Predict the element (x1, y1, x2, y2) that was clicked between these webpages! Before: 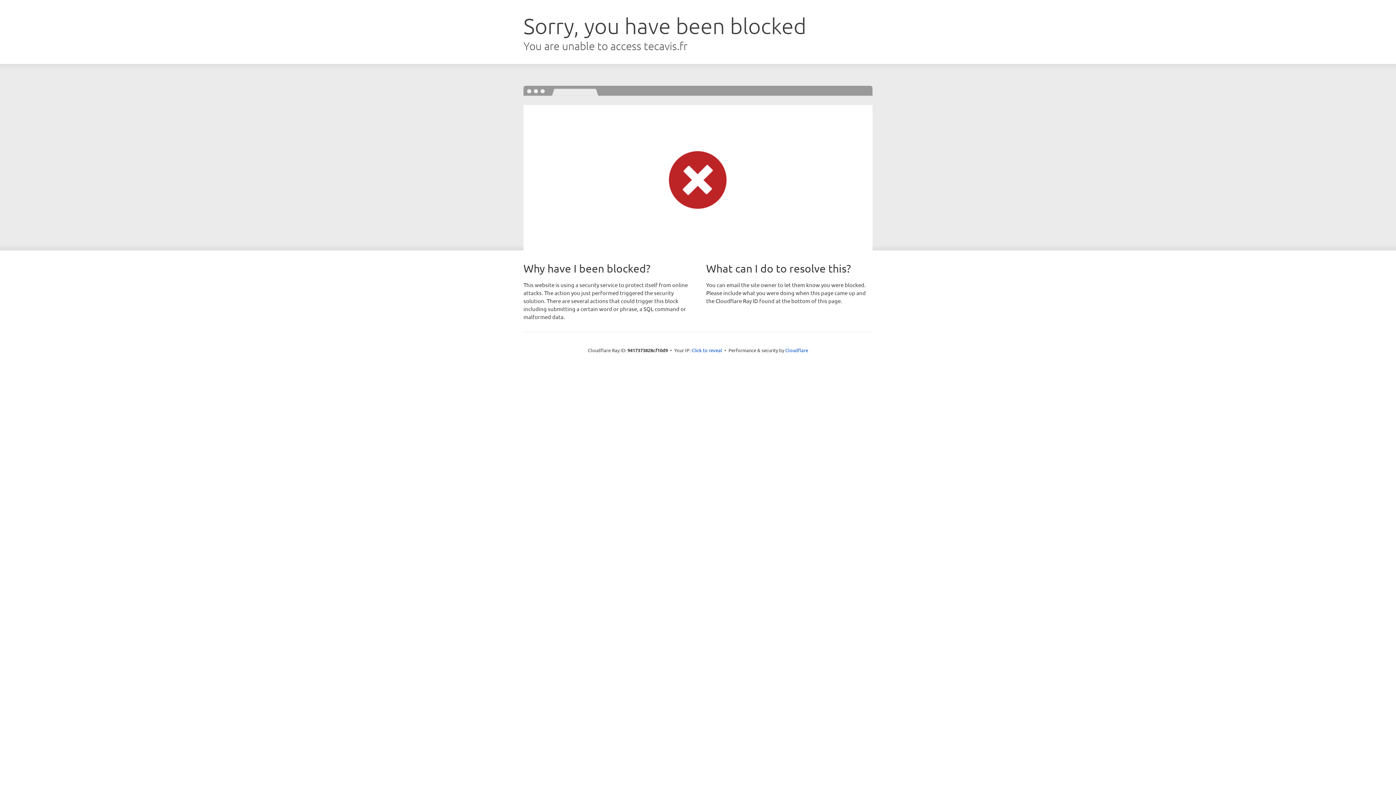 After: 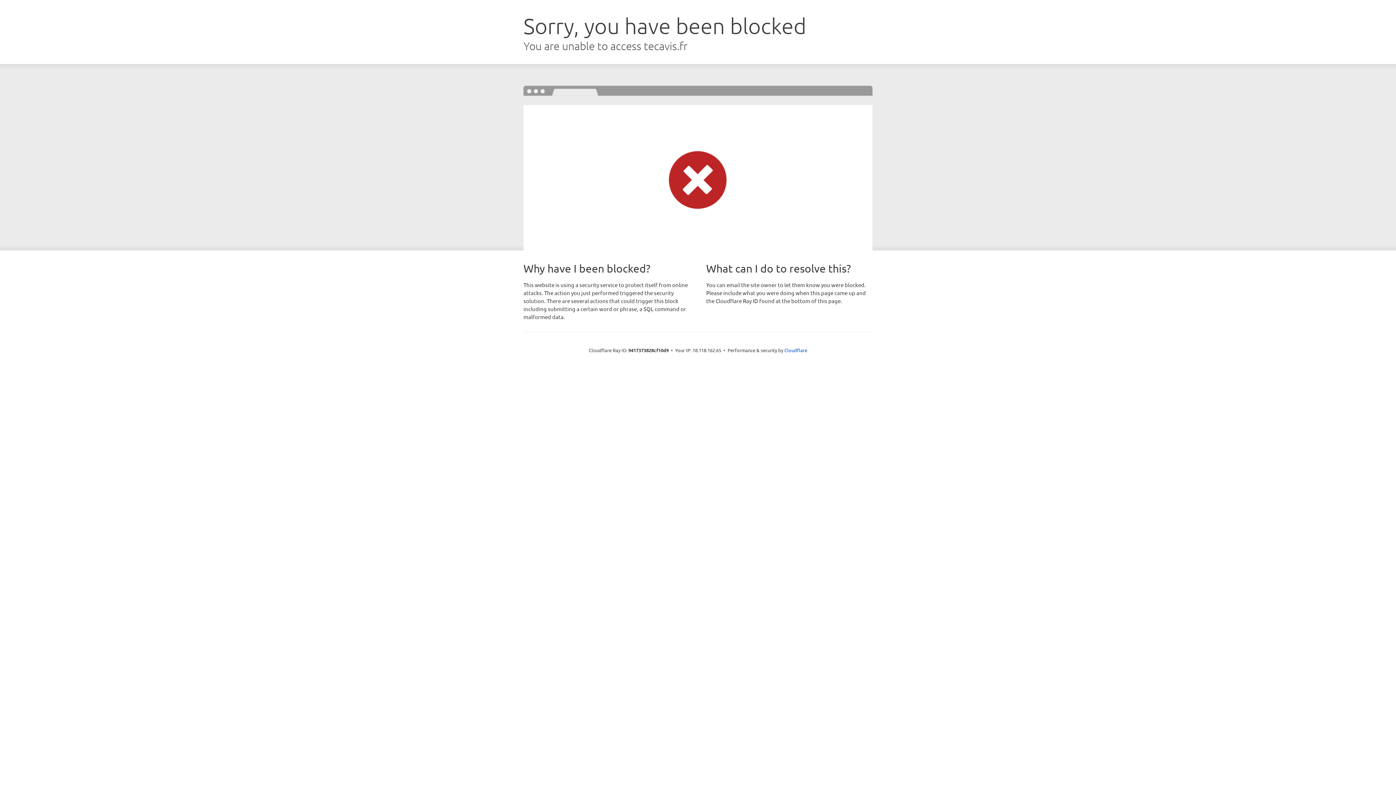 Action: label: Click to reveal bbox: (691, 346, 722, 353)